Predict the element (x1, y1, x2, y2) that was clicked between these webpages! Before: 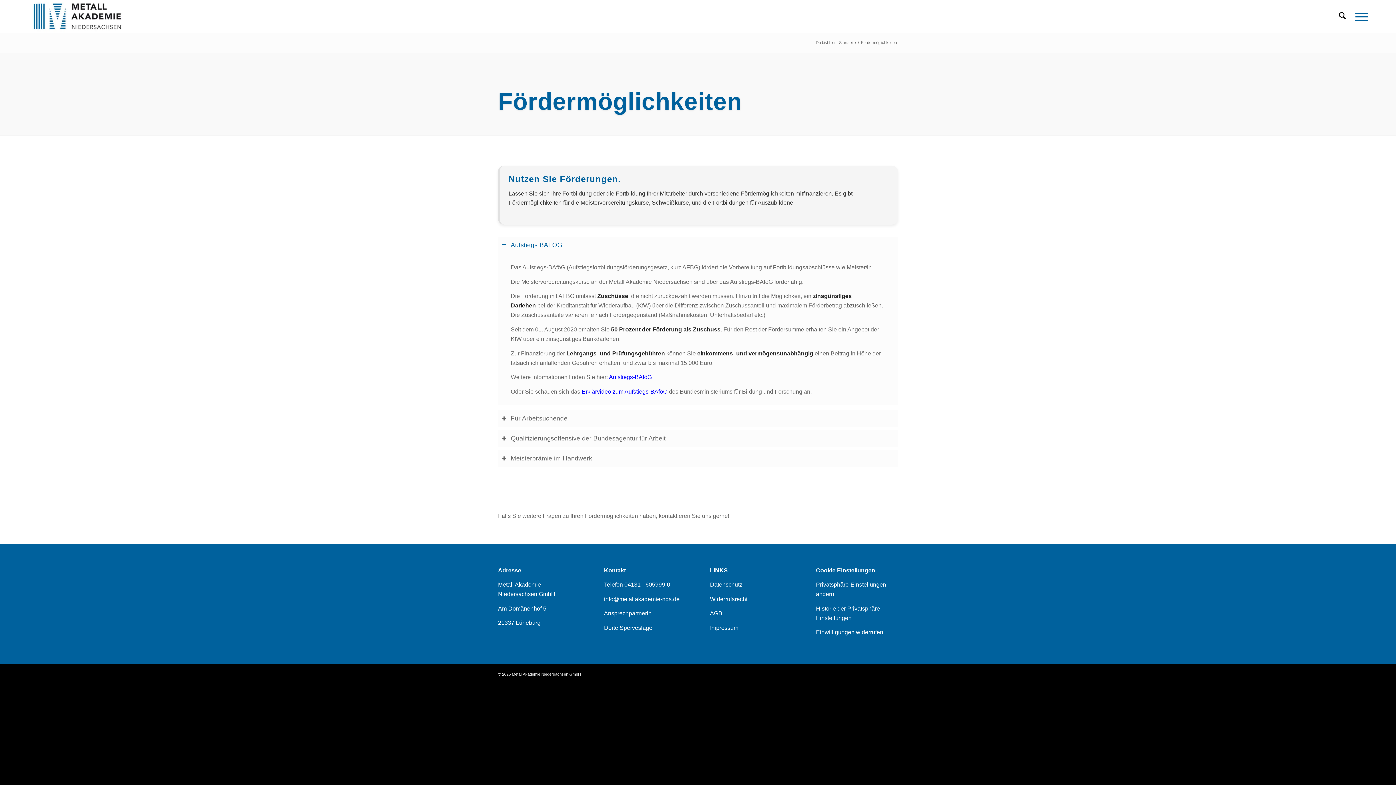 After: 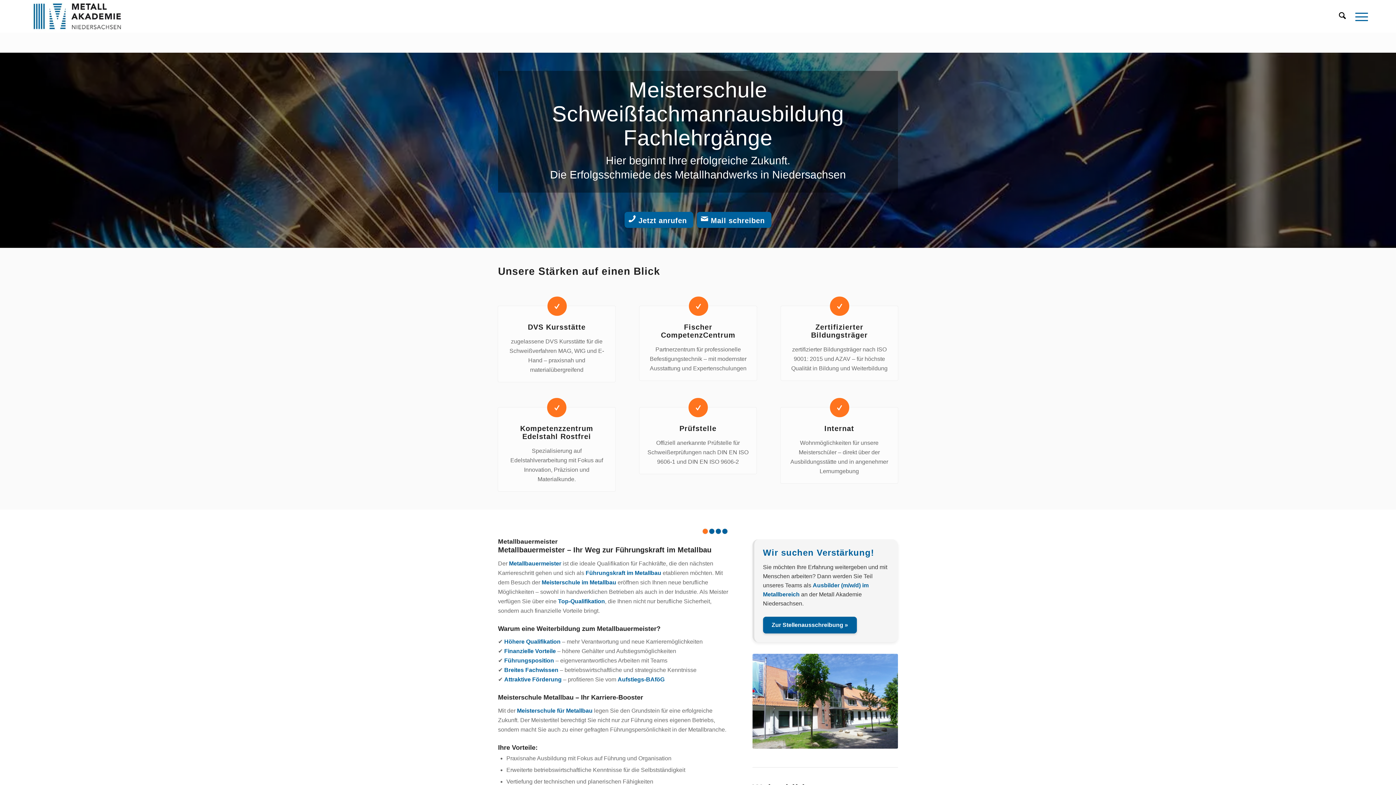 Action: label: Startseite bbox: (838, 40, 857, 45)